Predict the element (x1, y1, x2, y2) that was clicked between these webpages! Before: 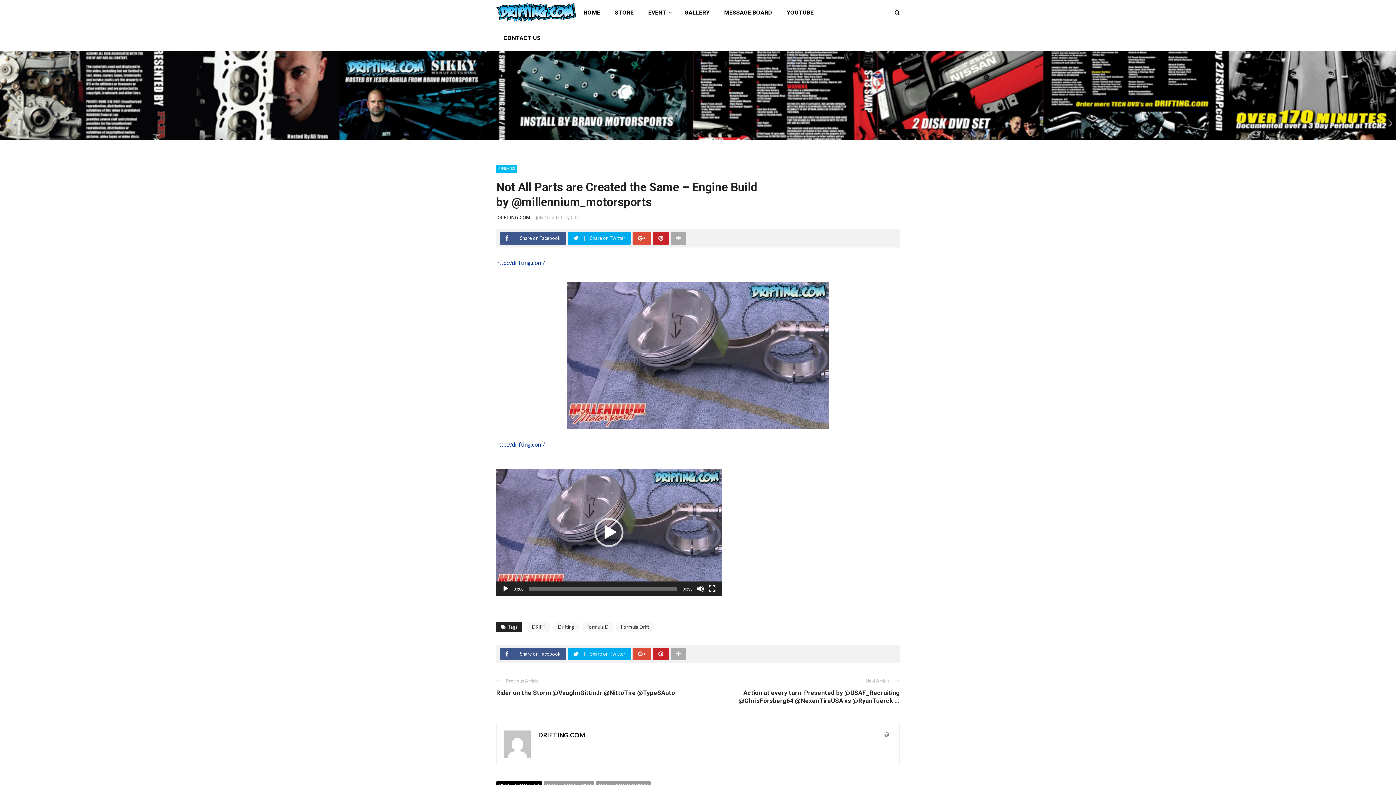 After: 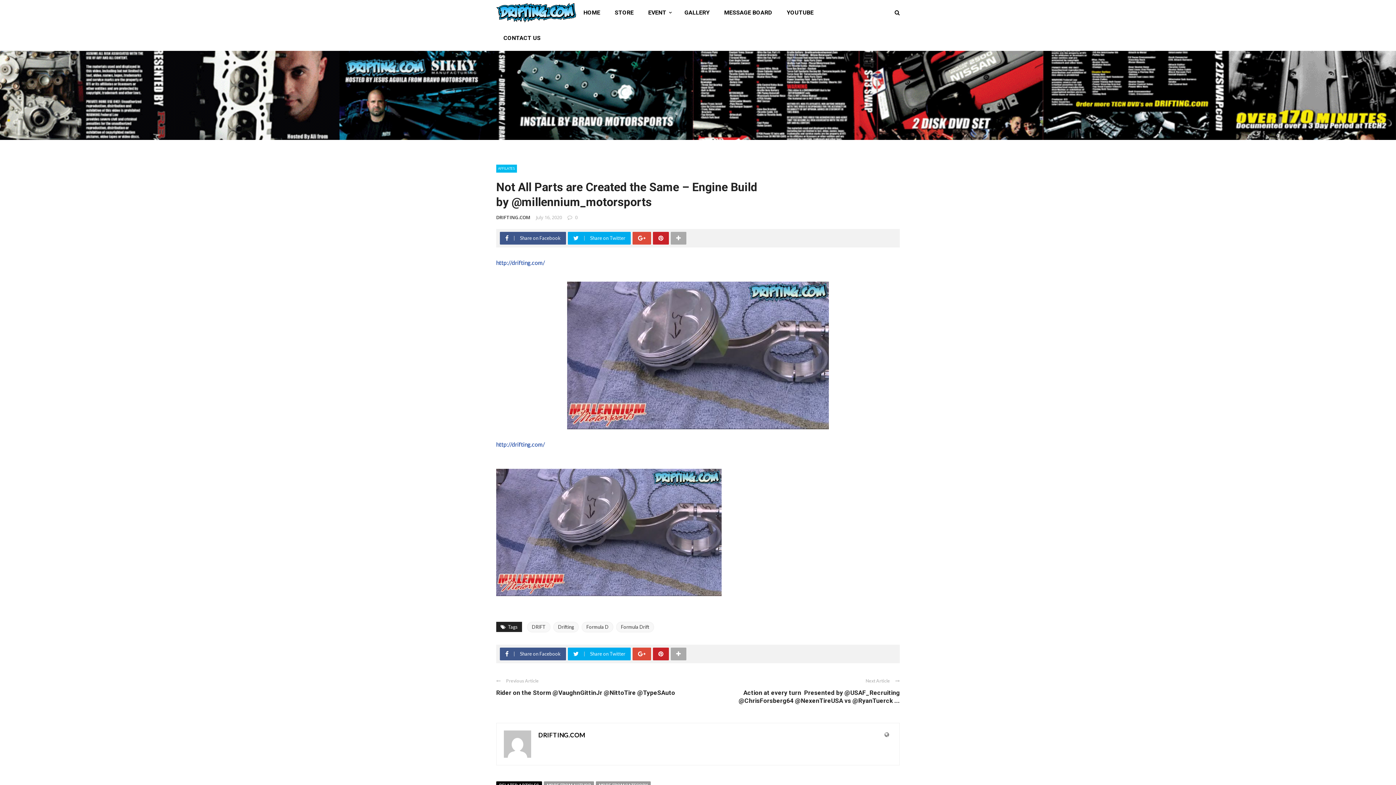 Action: bbox: (502, 585, 509, 592) label: Play